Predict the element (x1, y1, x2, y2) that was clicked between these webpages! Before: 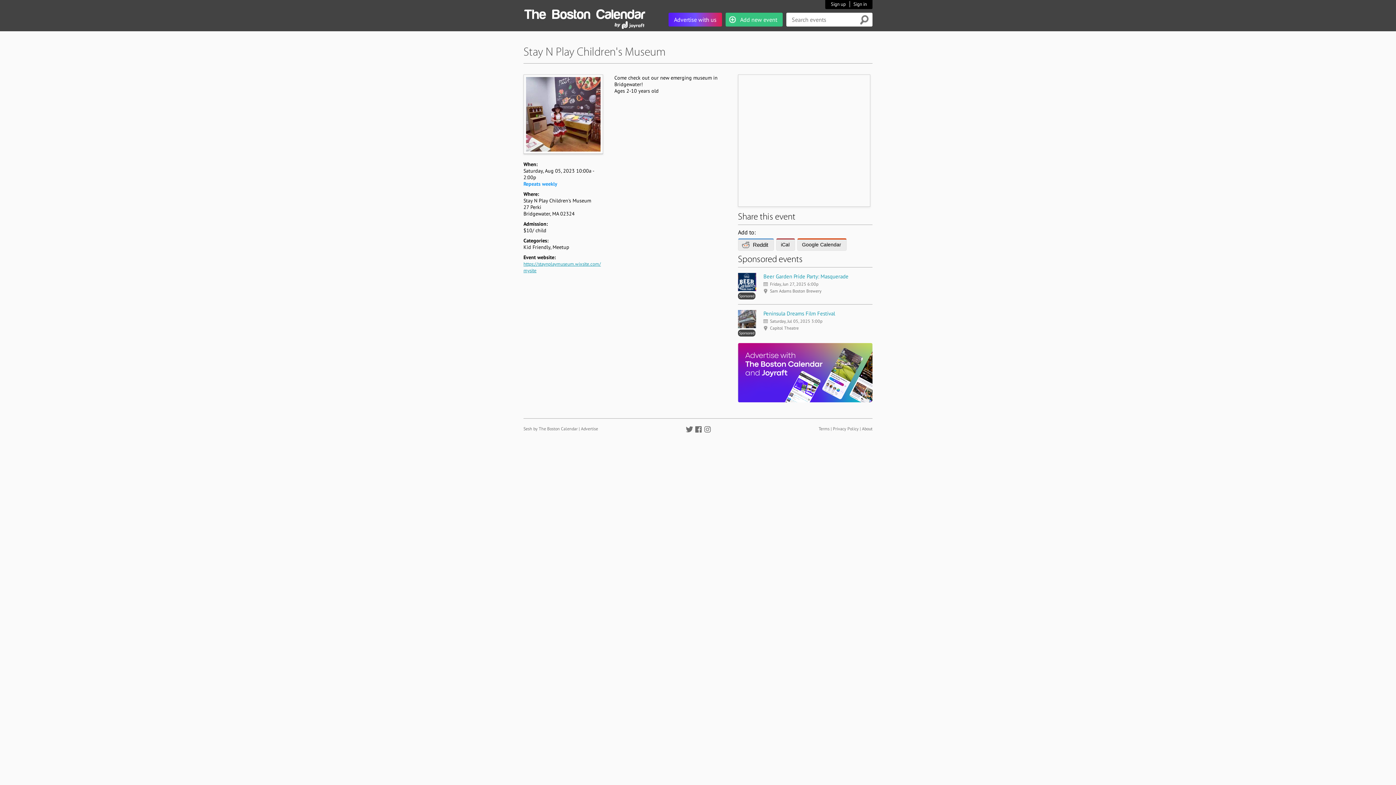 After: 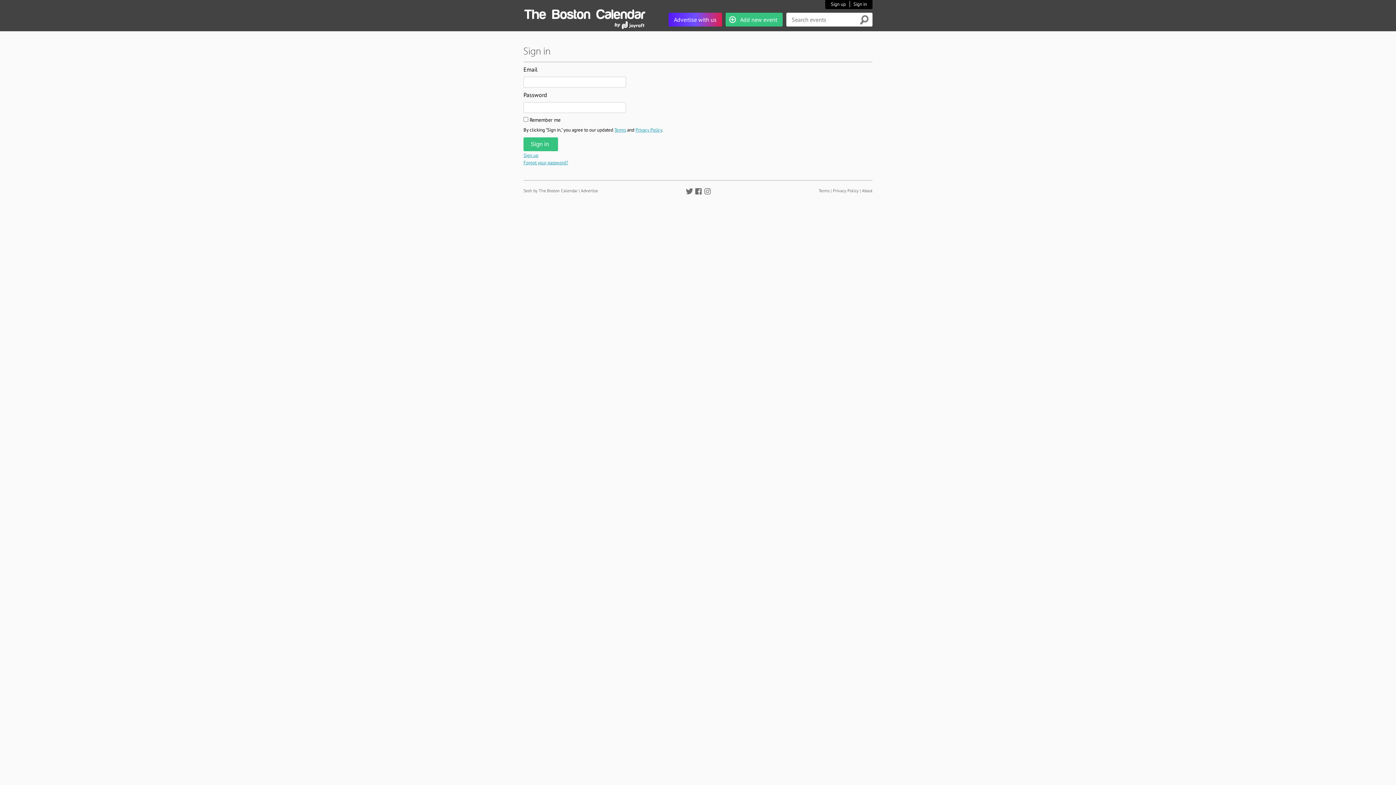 Action: bbox: (725, 12, 782, 26) label: Add new event